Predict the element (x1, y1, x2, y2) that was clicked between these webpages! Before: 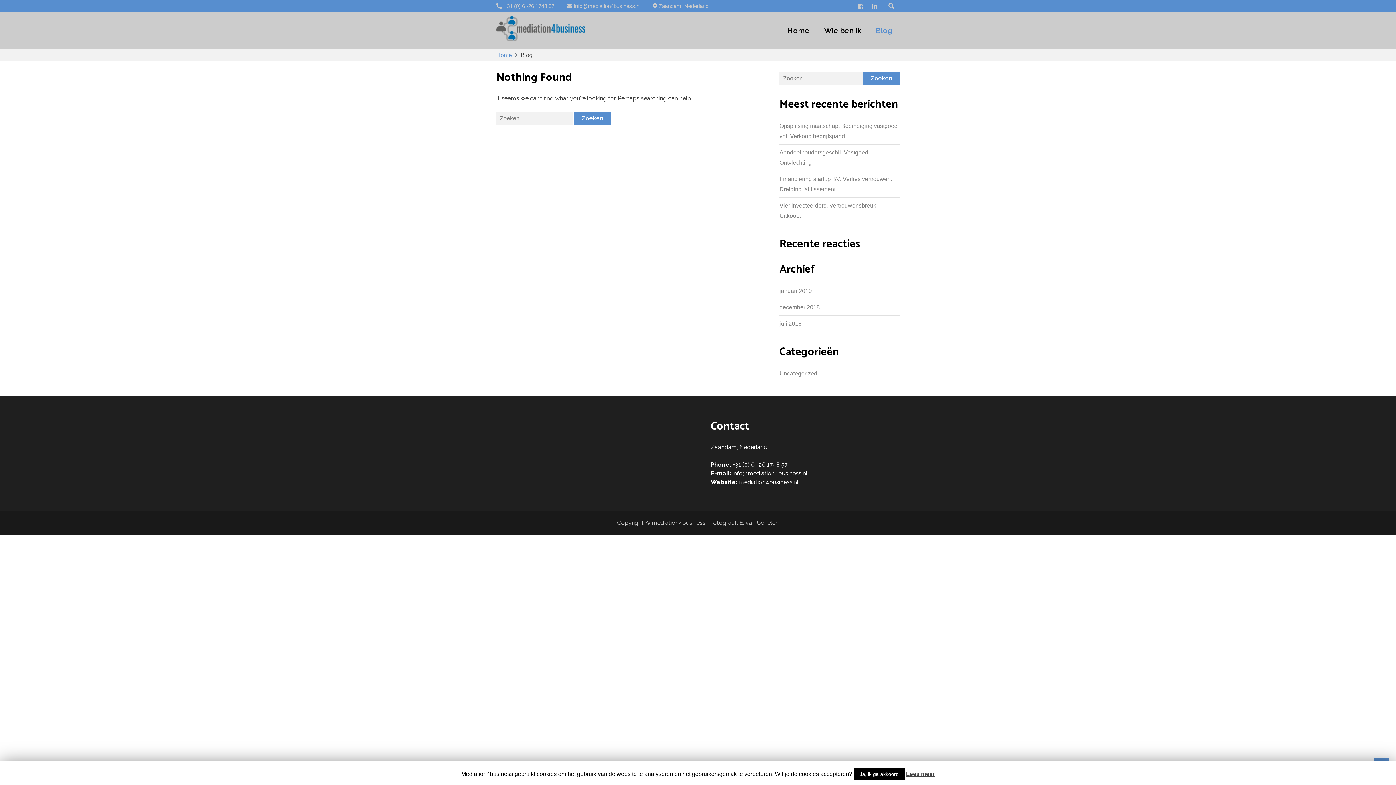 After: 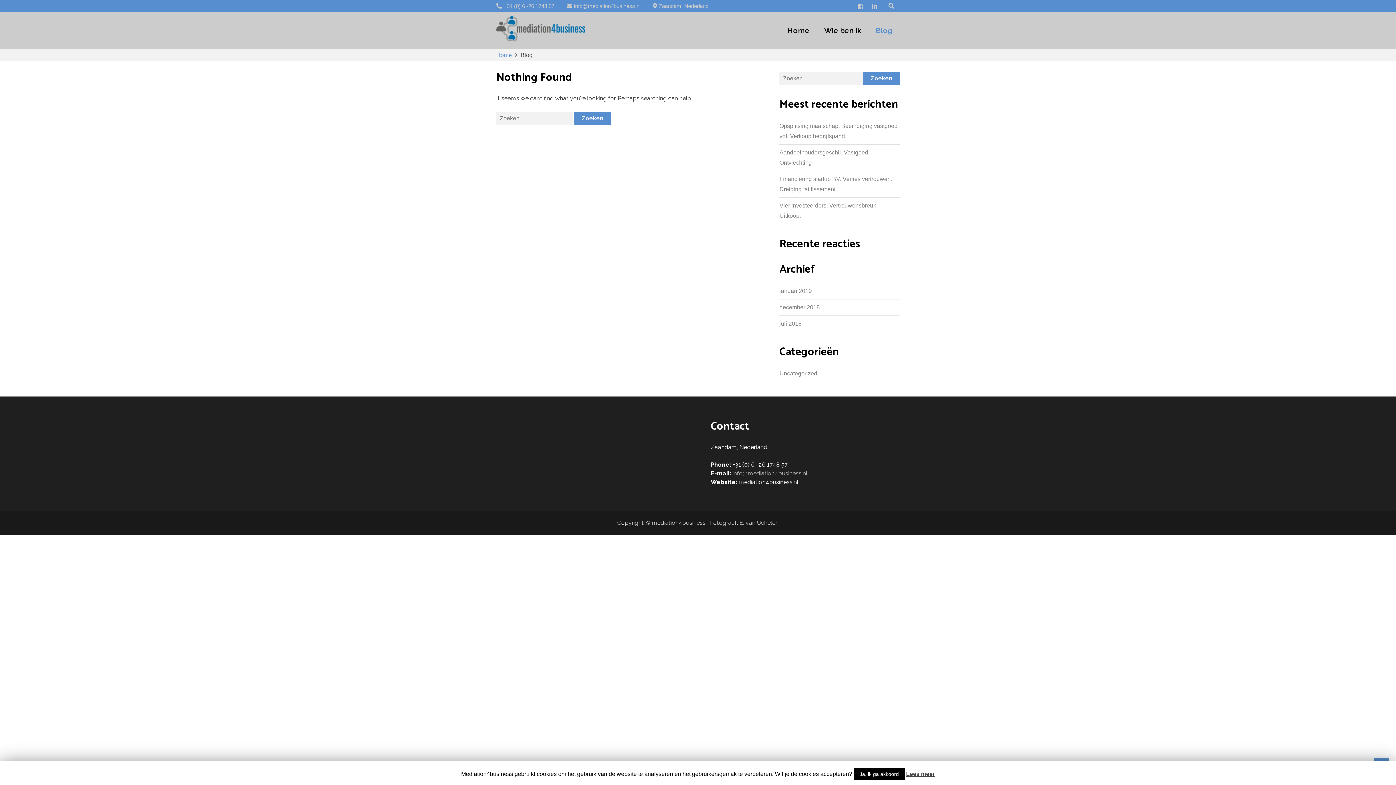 Action: label: info@mediation4business.nl bbox: (732, 470, 807, 477)